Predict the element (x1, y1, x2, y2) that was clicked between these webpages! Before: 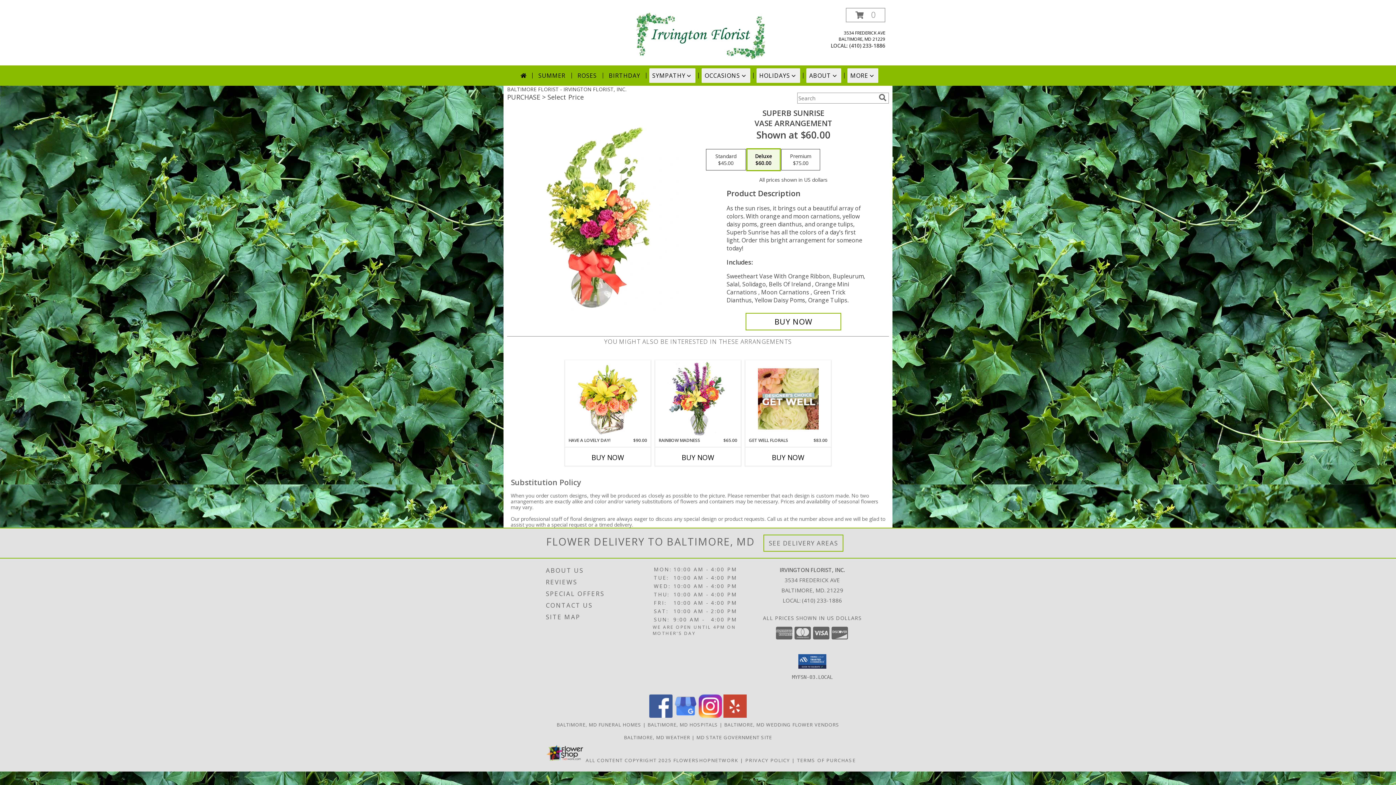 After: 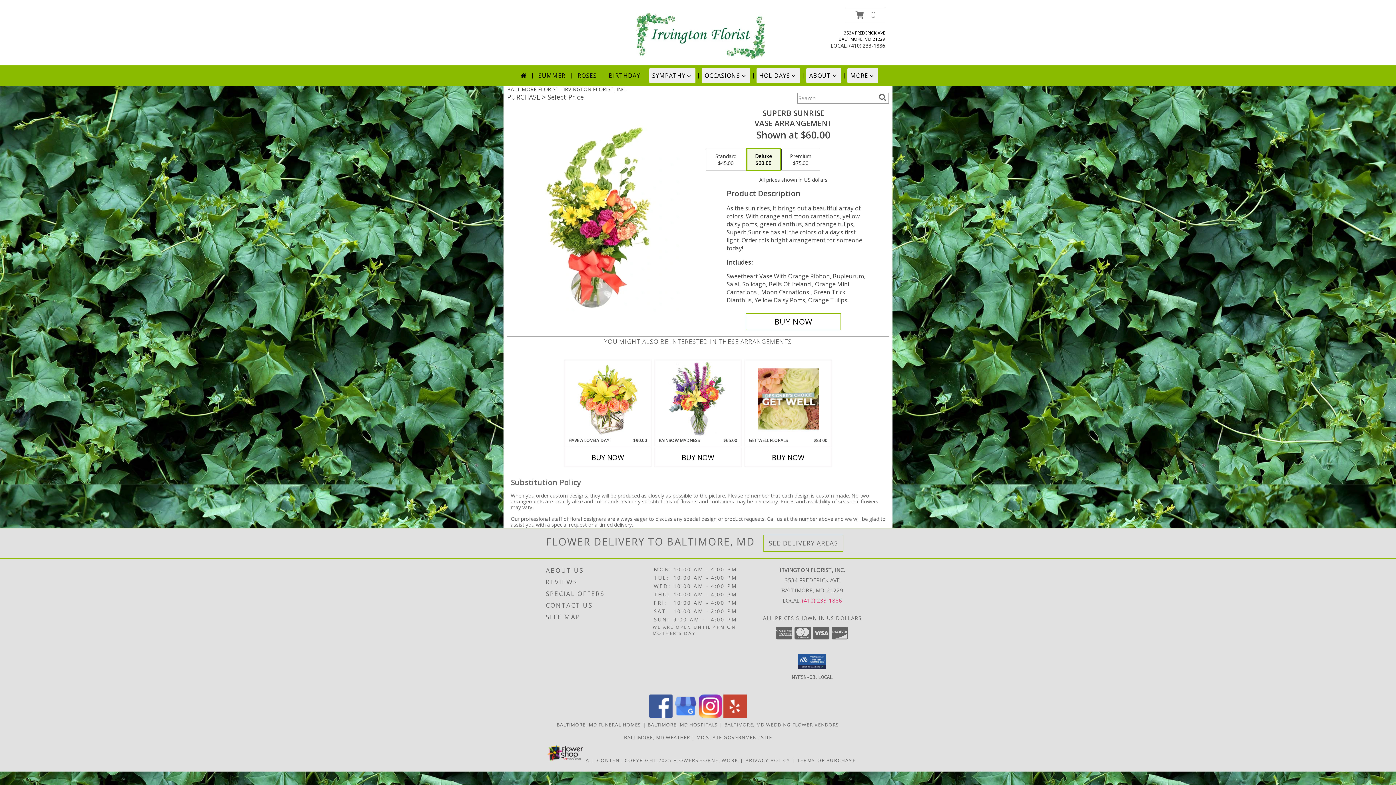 Action: bbox: (802, 596, 842, 604) label: Call local number: +1-410-233-1886